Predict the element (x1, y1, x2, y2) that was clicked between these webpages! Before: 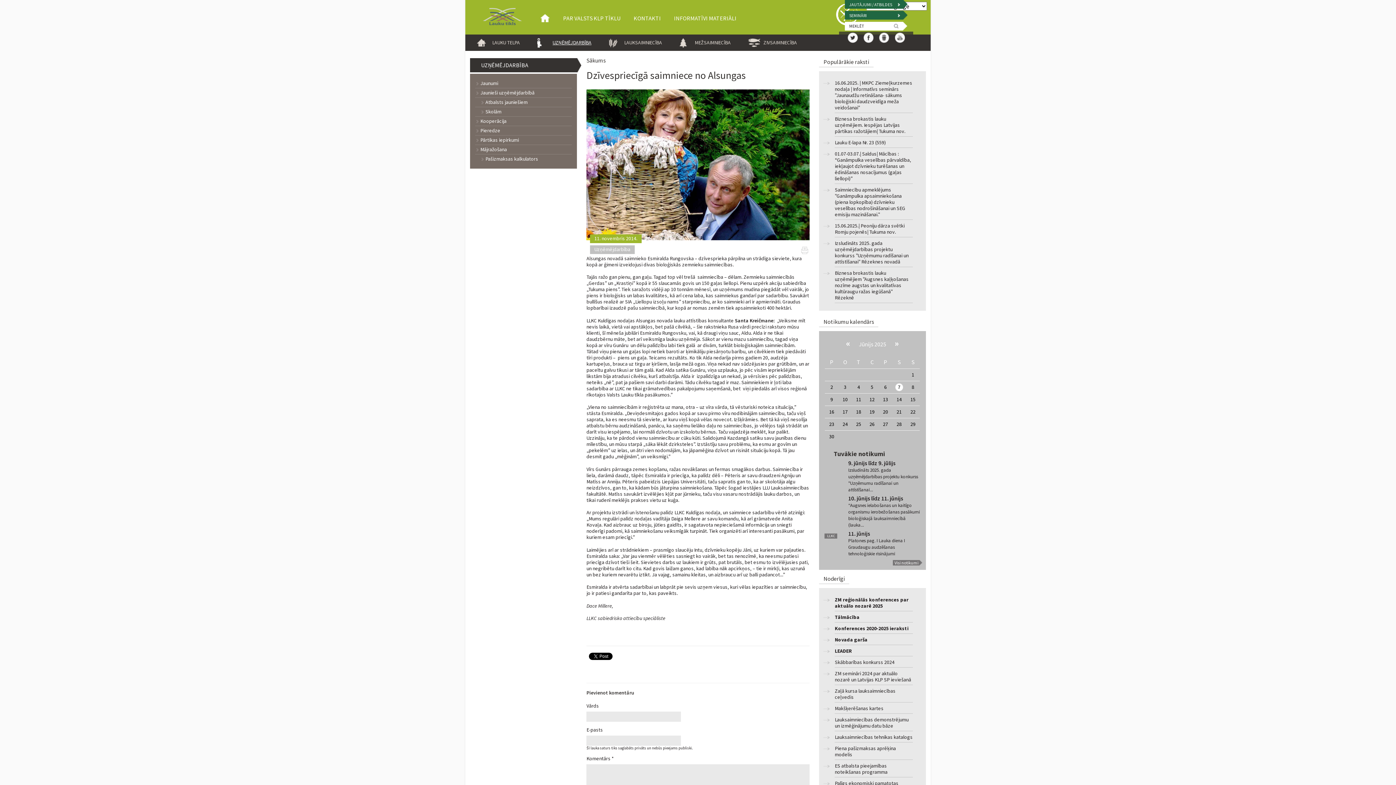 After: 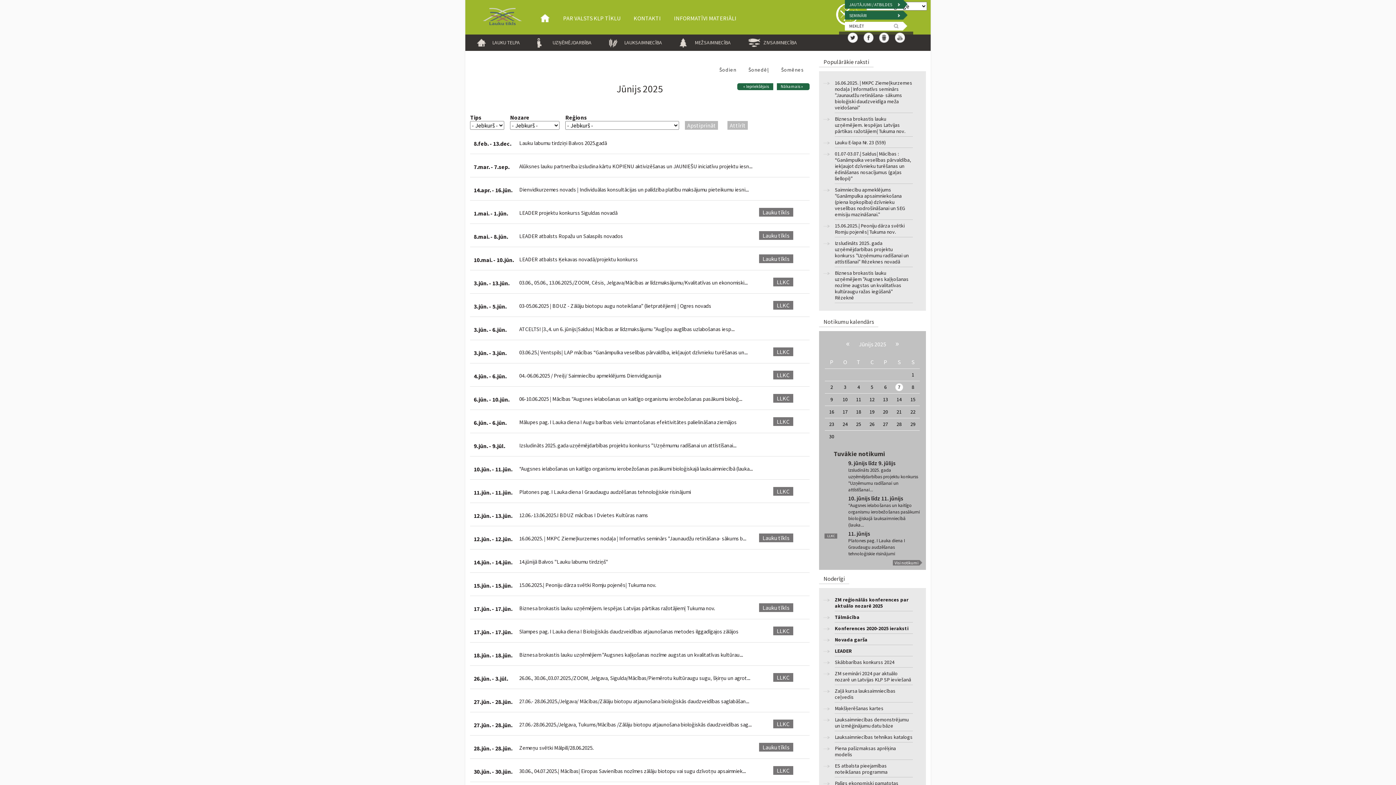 Action: bbox: (892, 560, 922, 565) label: Visi notikumi